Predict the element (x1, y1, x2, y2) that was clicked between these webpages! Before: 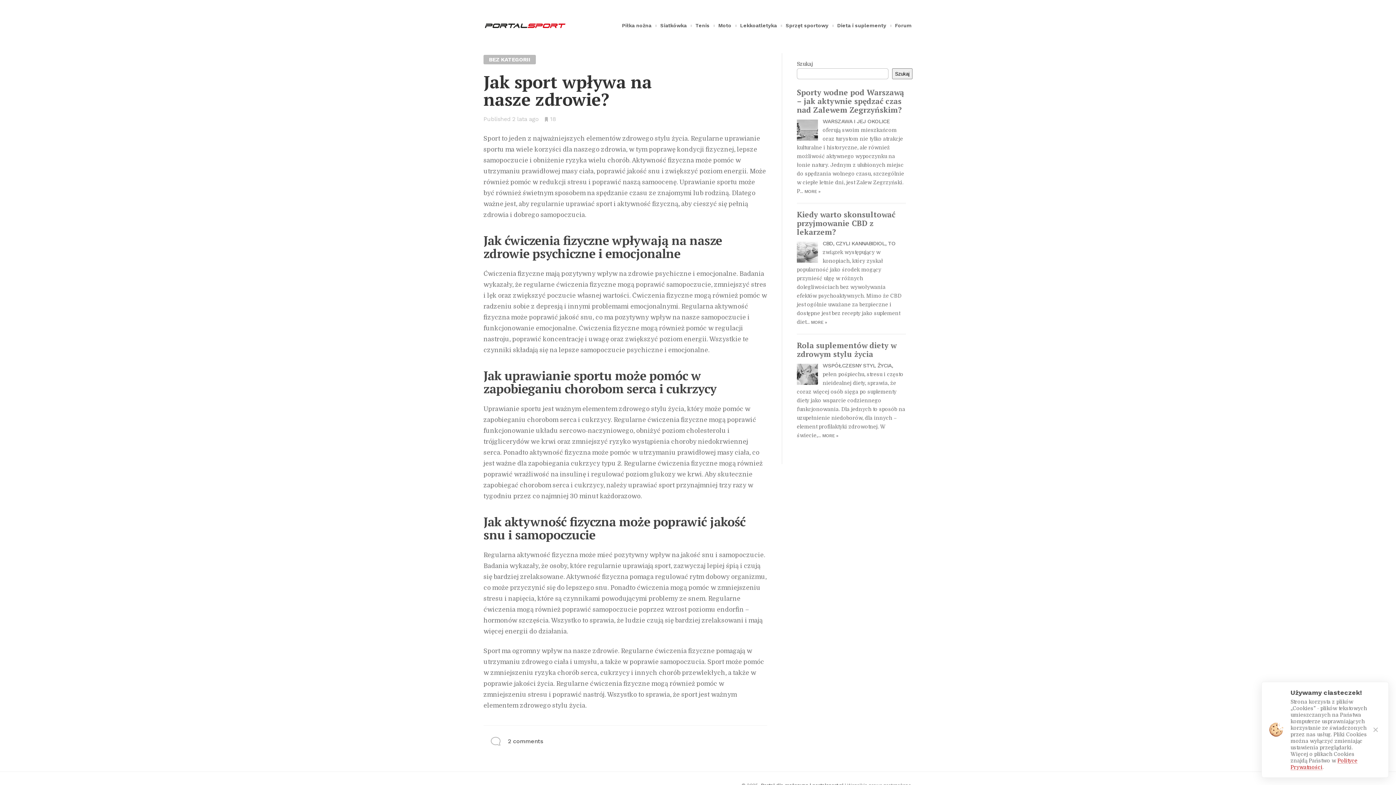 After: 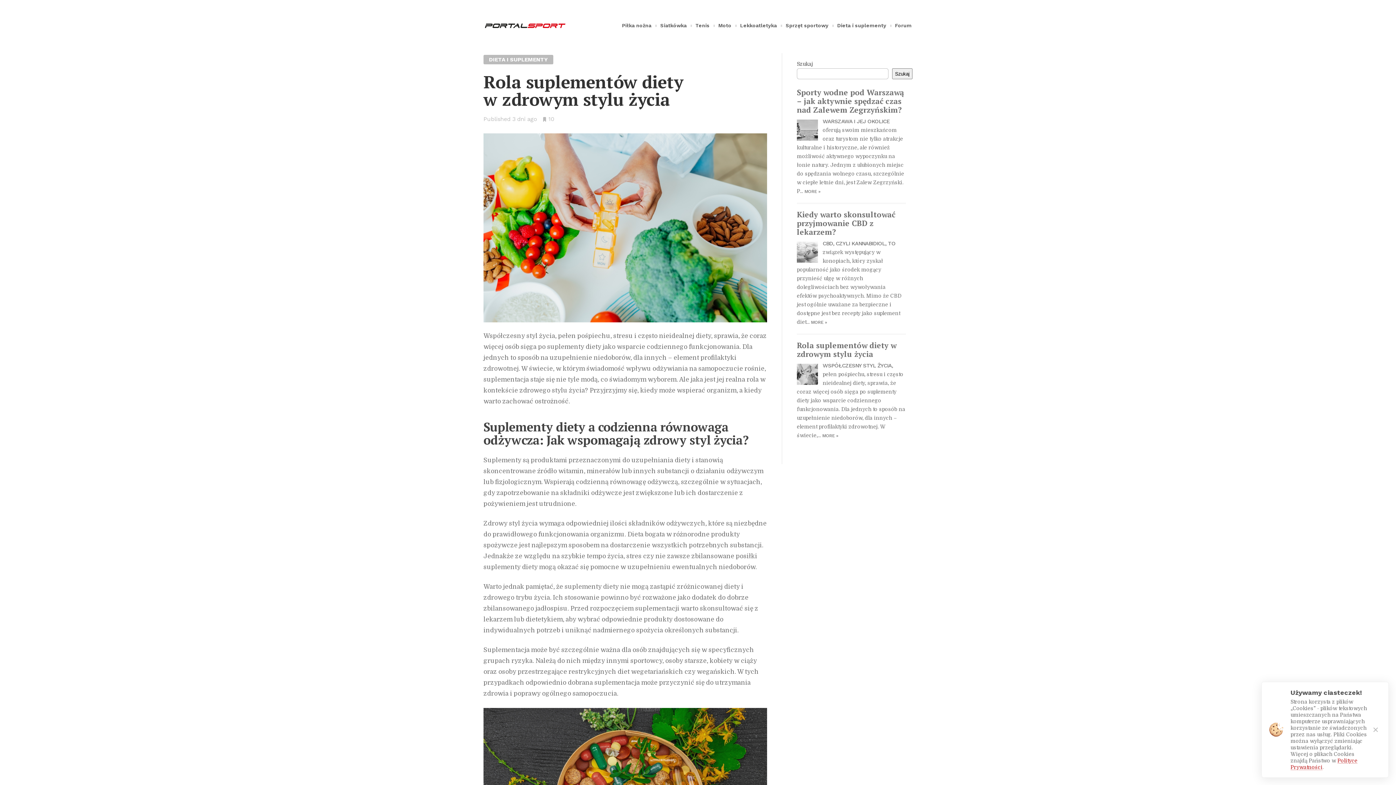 Action: label: Rola suplementów diety w zdrowym stylu życia bbox: (797, 340, 896, 359)